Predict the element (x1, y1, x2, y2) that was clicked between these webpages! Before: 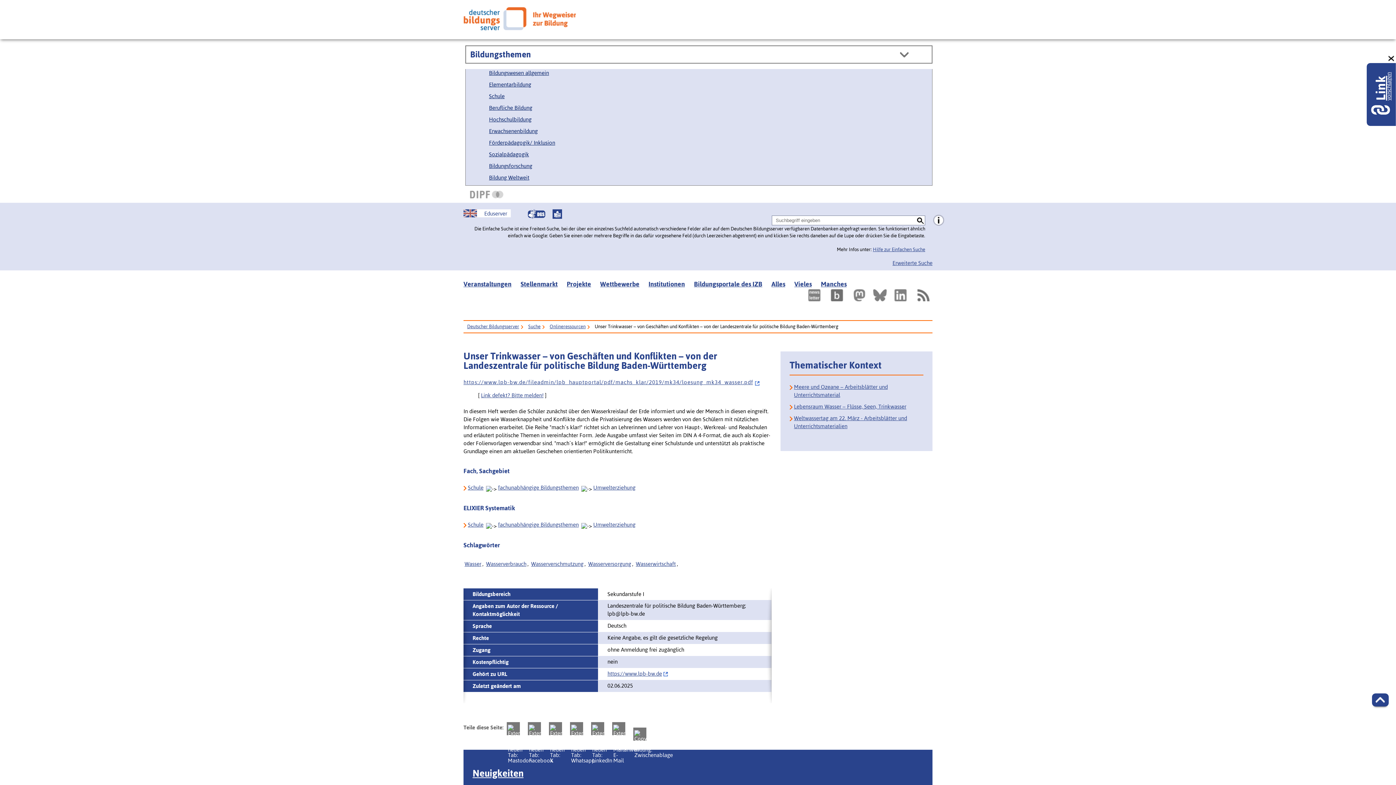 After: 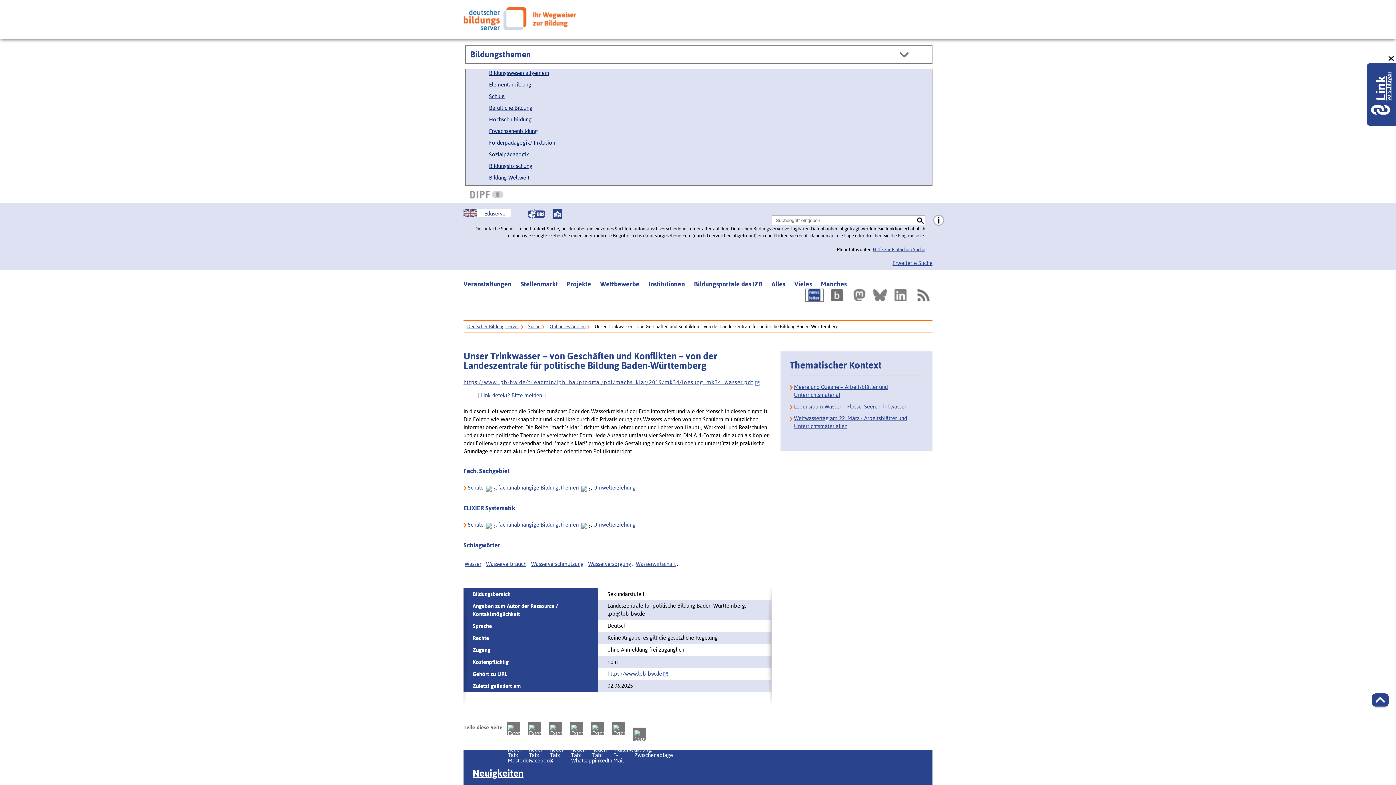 Action: bbox: (805, 288, 824, 302) label: Newsletter des Deutschen Bildungsservers